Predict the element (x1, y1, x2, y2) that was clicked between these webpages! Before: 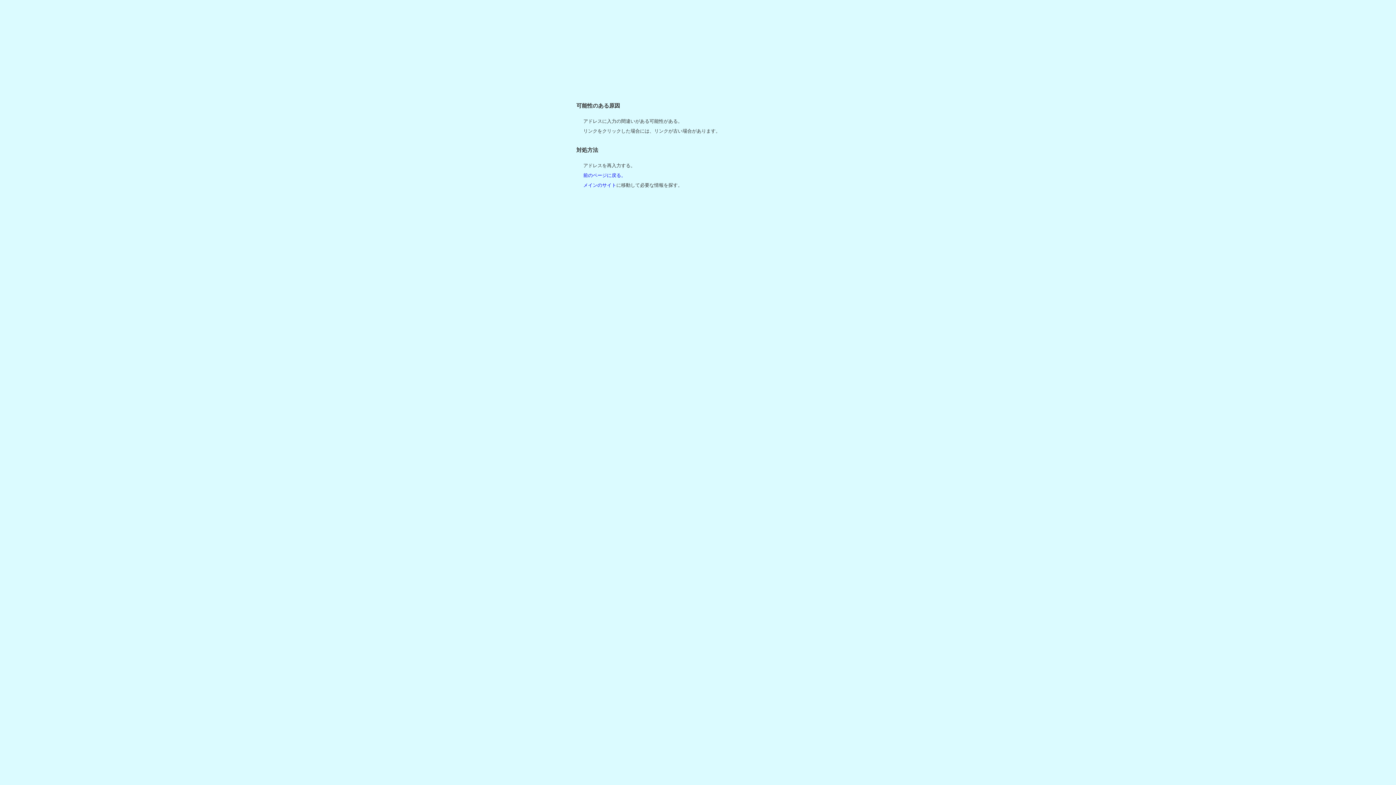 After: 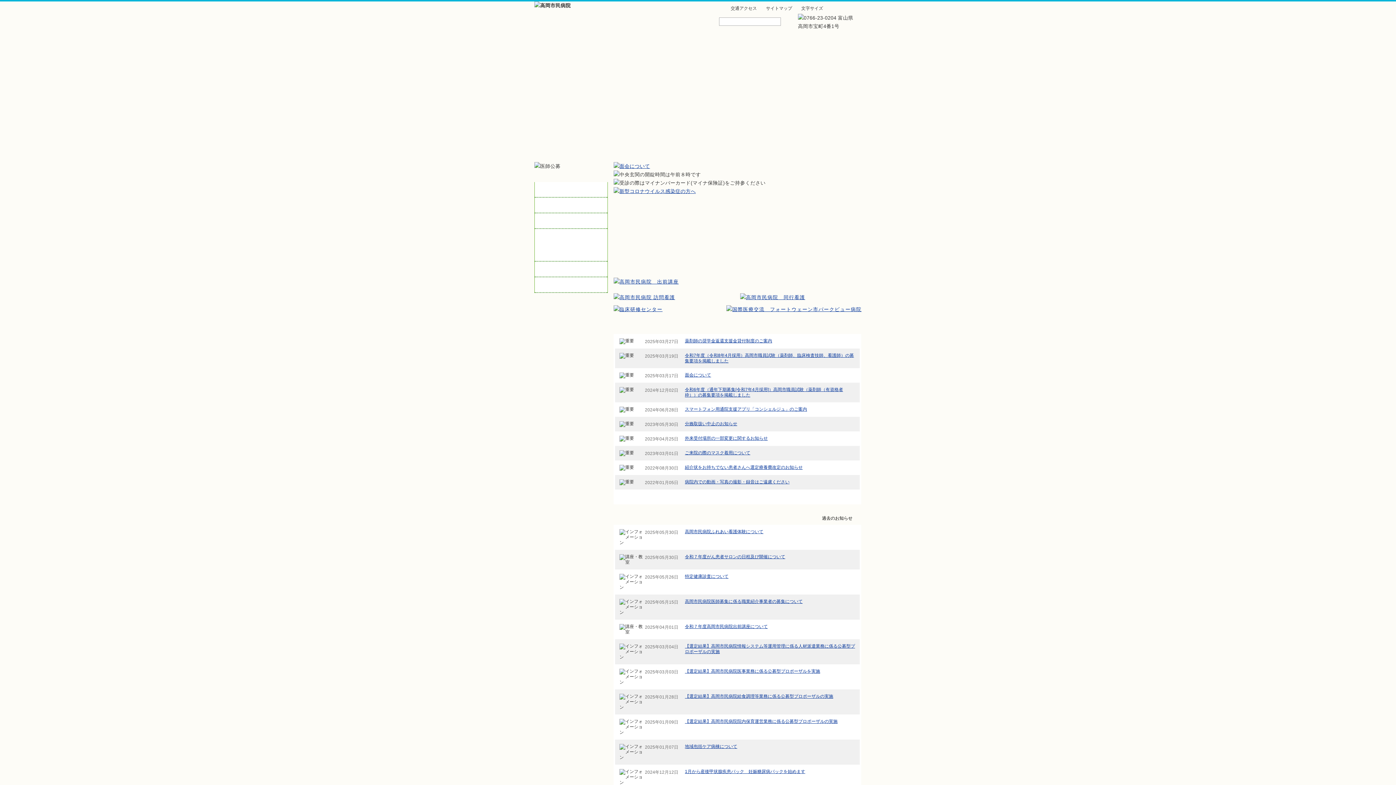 Action: bbox: (583, 182, 616, 187) label: メインのサイト